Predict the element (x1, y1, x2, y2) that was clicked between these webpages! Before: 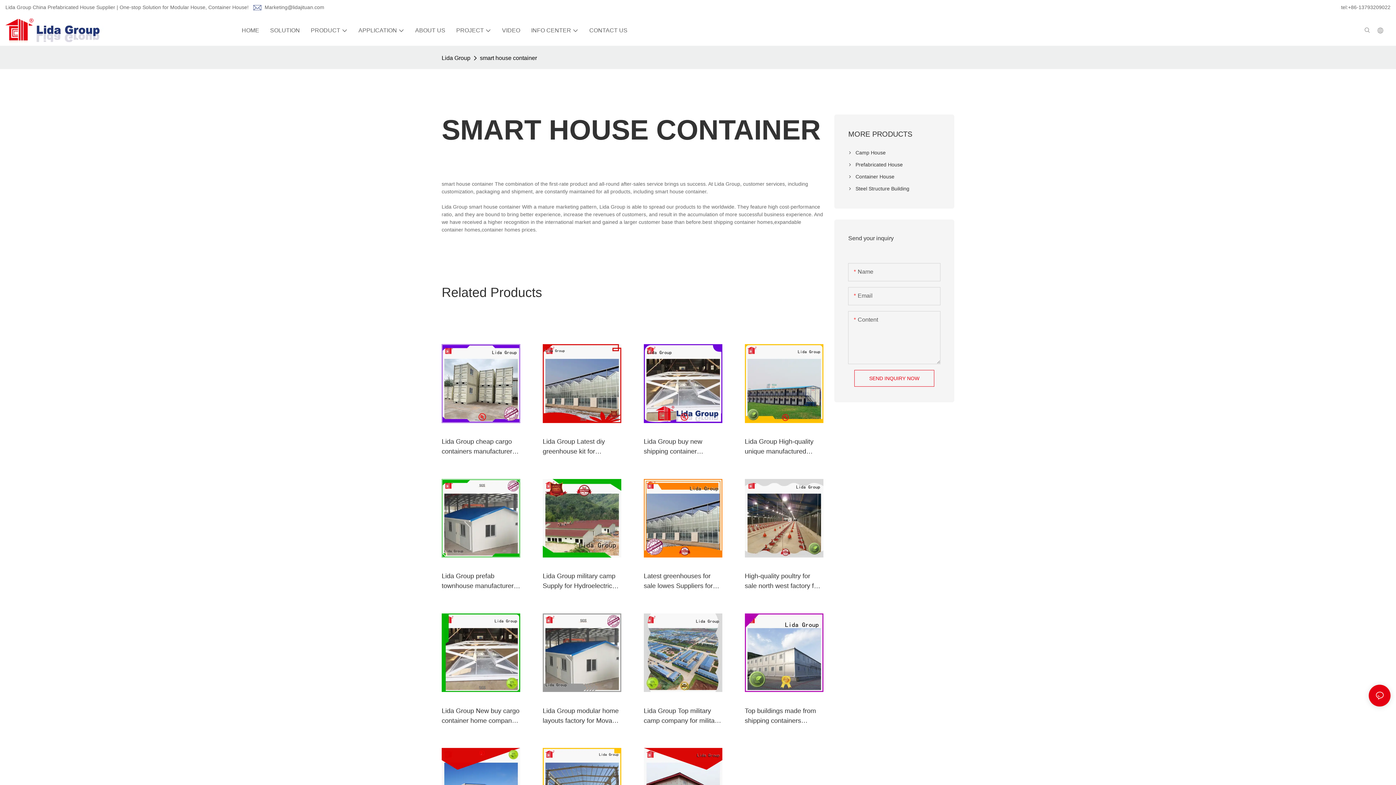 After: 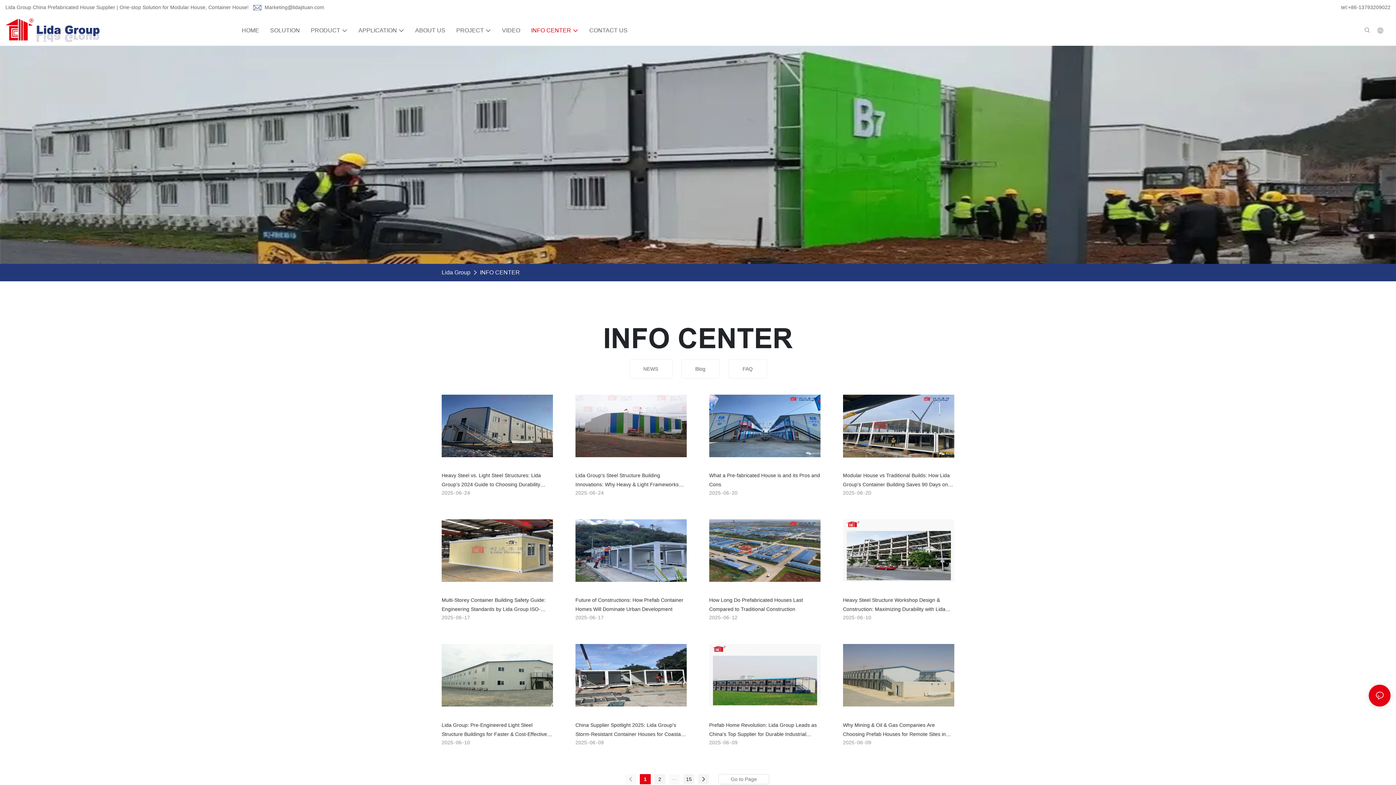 Action: bbox: (531, 26, 578, 34) label: INFO CENTER